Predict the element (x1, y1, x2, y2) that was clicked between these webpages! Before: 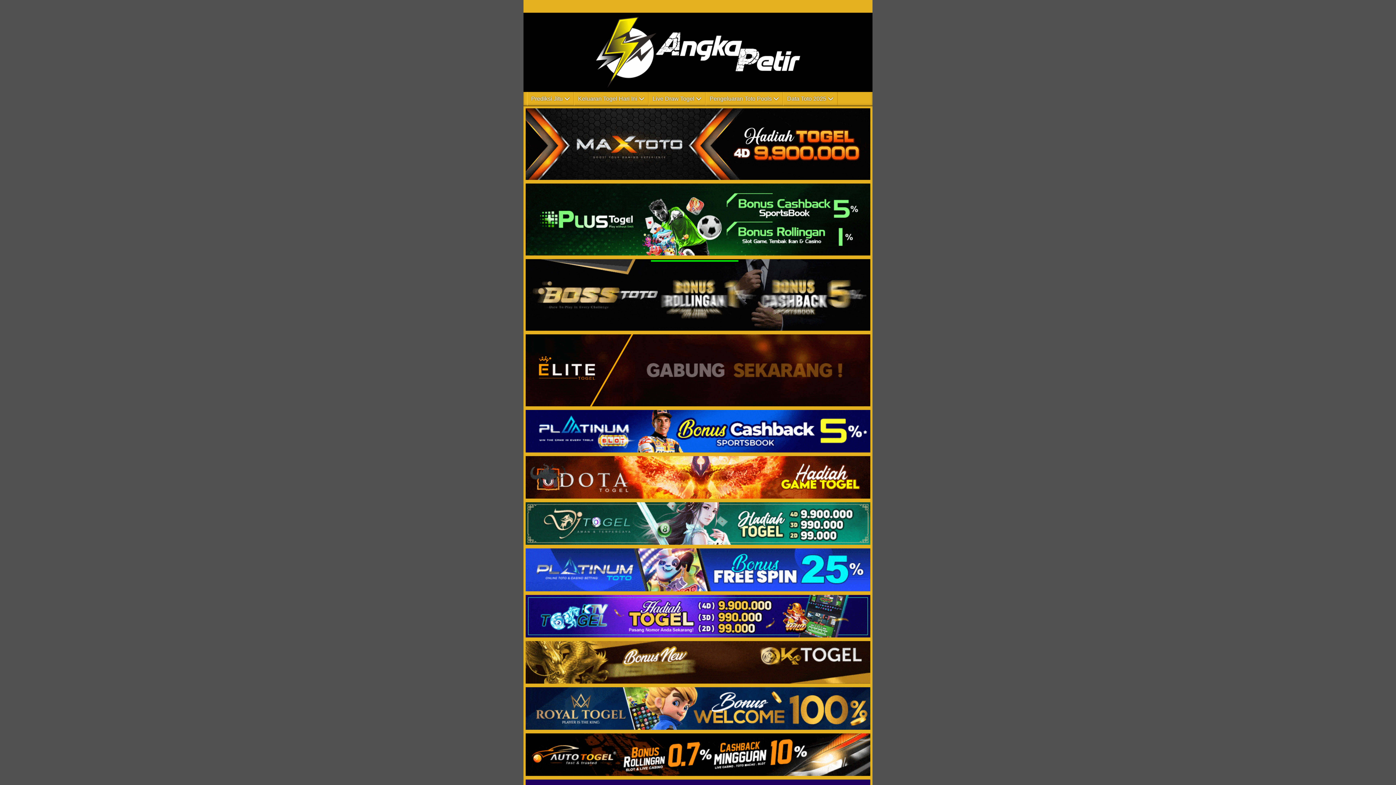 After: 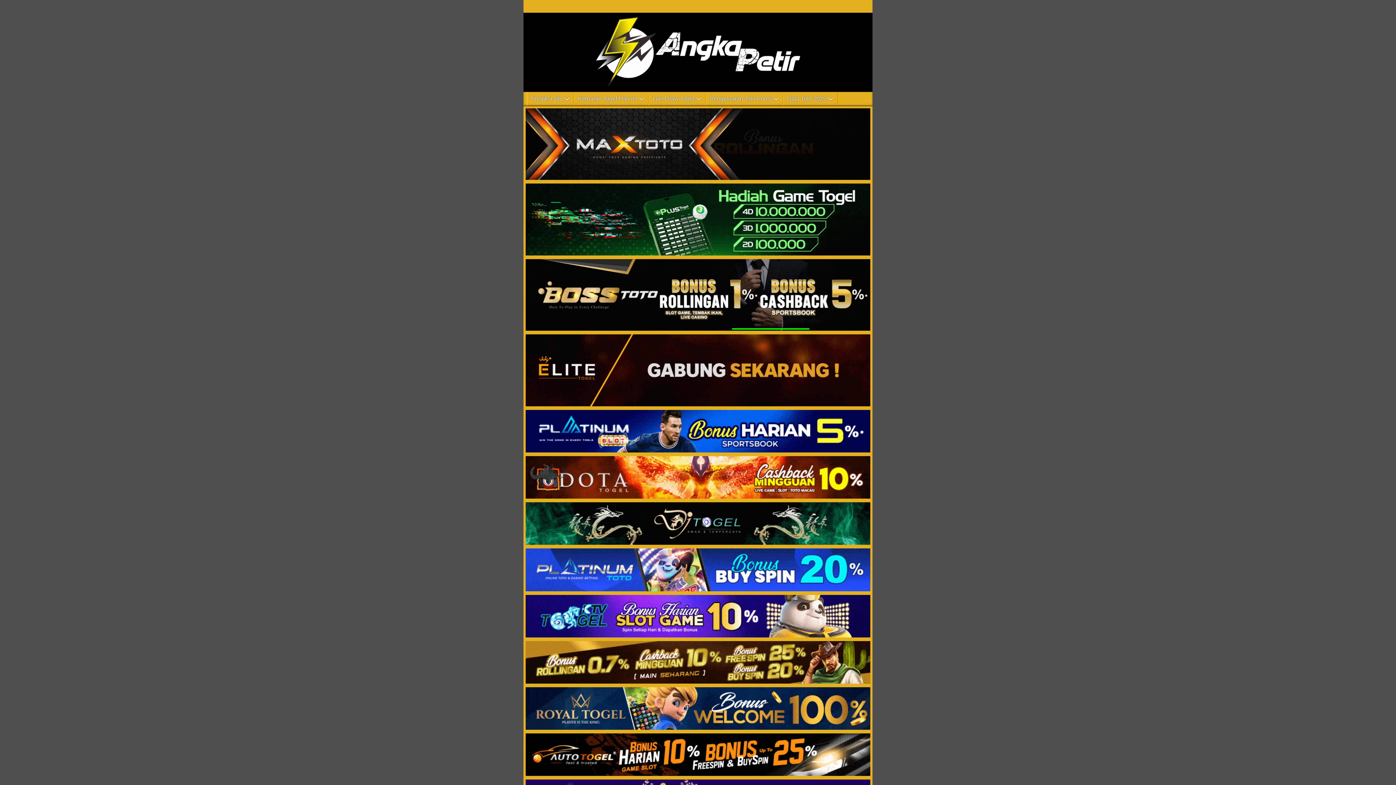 Action: bbox: (523, 772, 872, 778)